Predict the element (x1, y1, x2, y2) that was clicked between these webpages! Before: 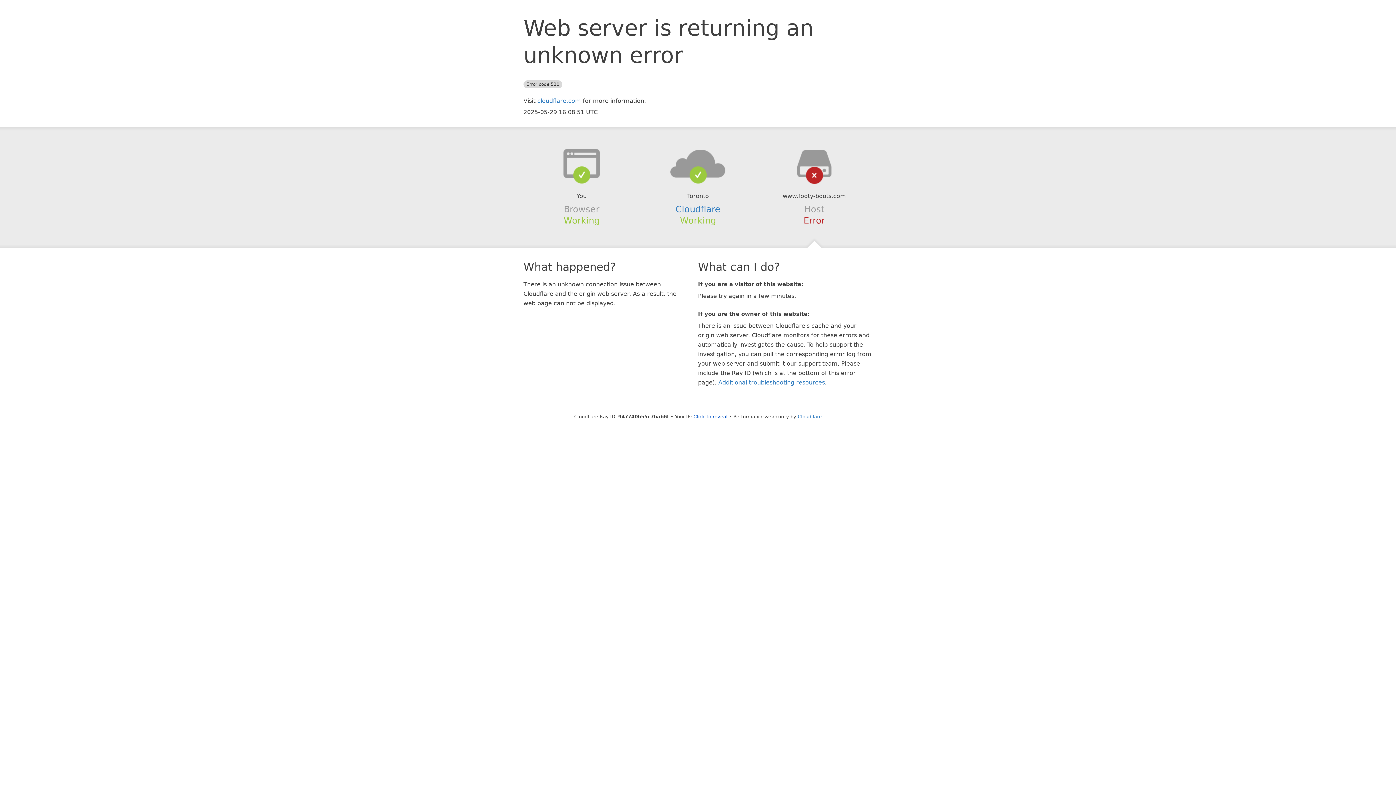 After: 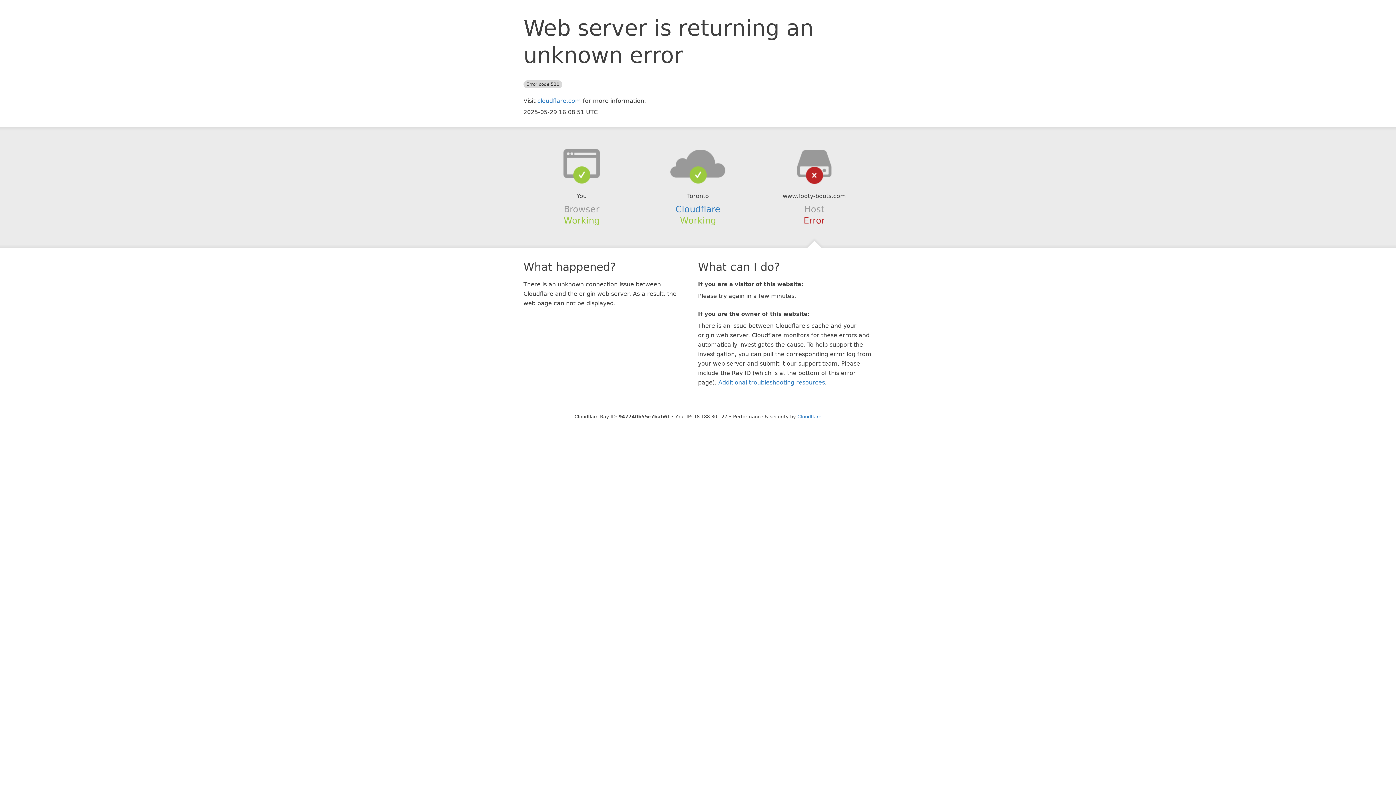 Action: bbox: (693, 414, 727, 419) label: Click to reveal